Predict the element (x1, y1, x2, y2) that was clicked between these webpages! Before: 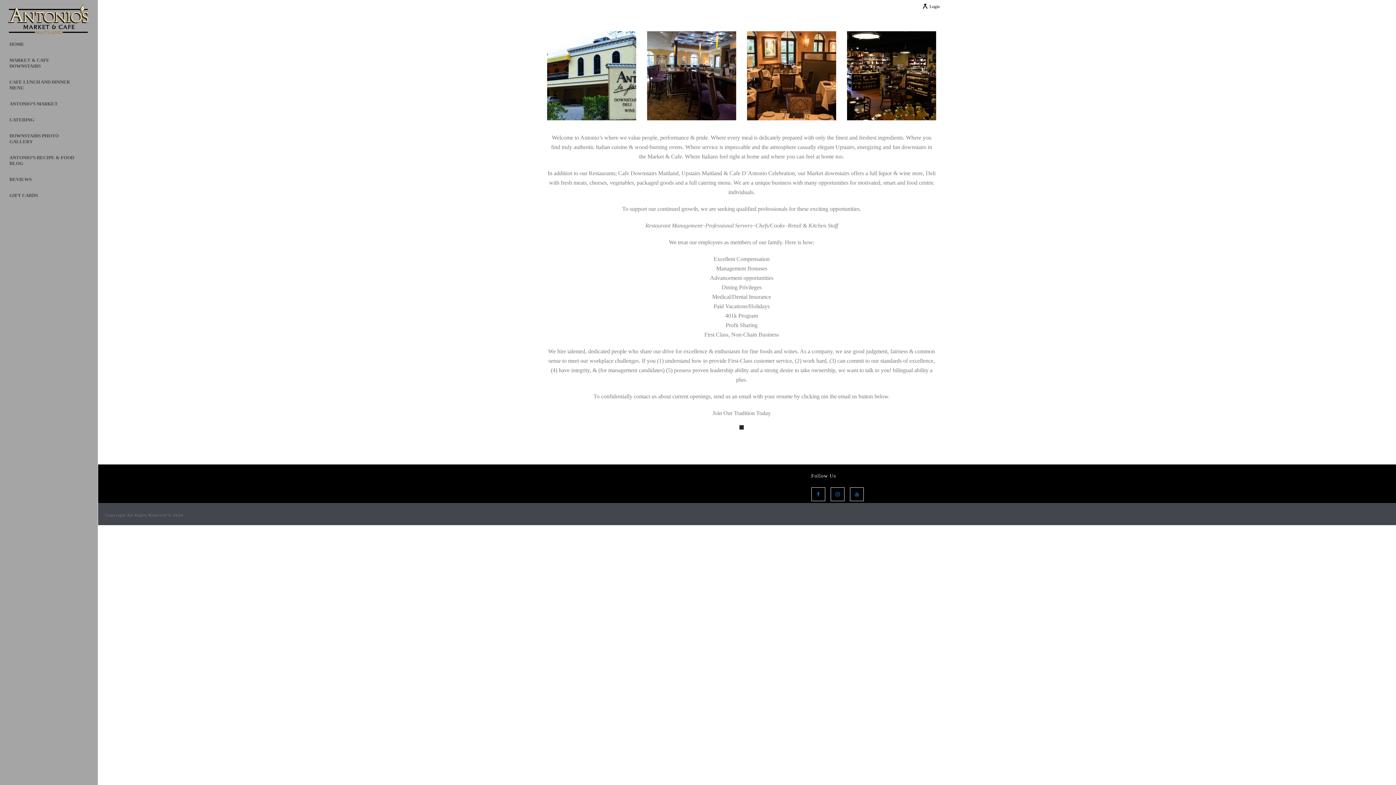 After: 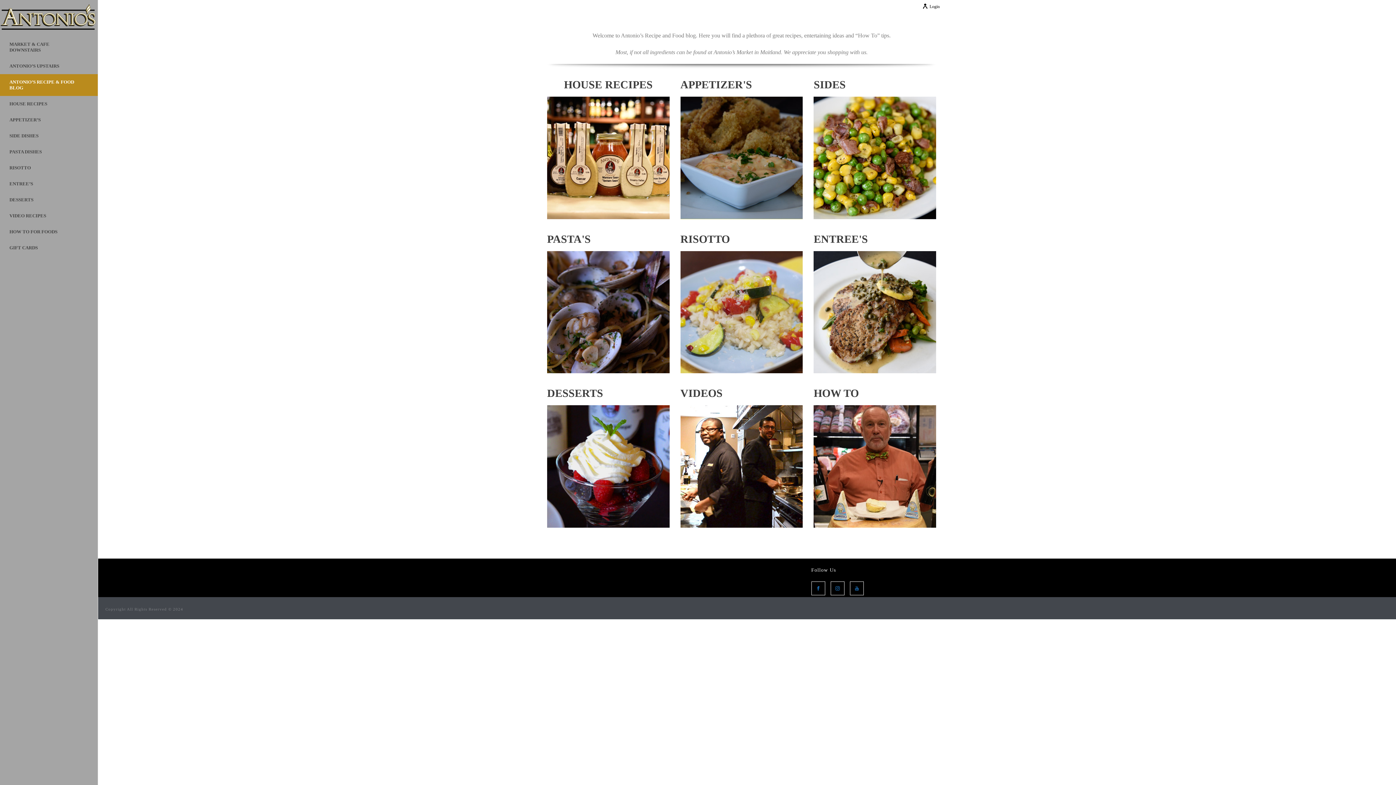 Action: bbox: (0, 149, 97, 171) label: ANTONIO’S RECIPE & FOOD BLOG